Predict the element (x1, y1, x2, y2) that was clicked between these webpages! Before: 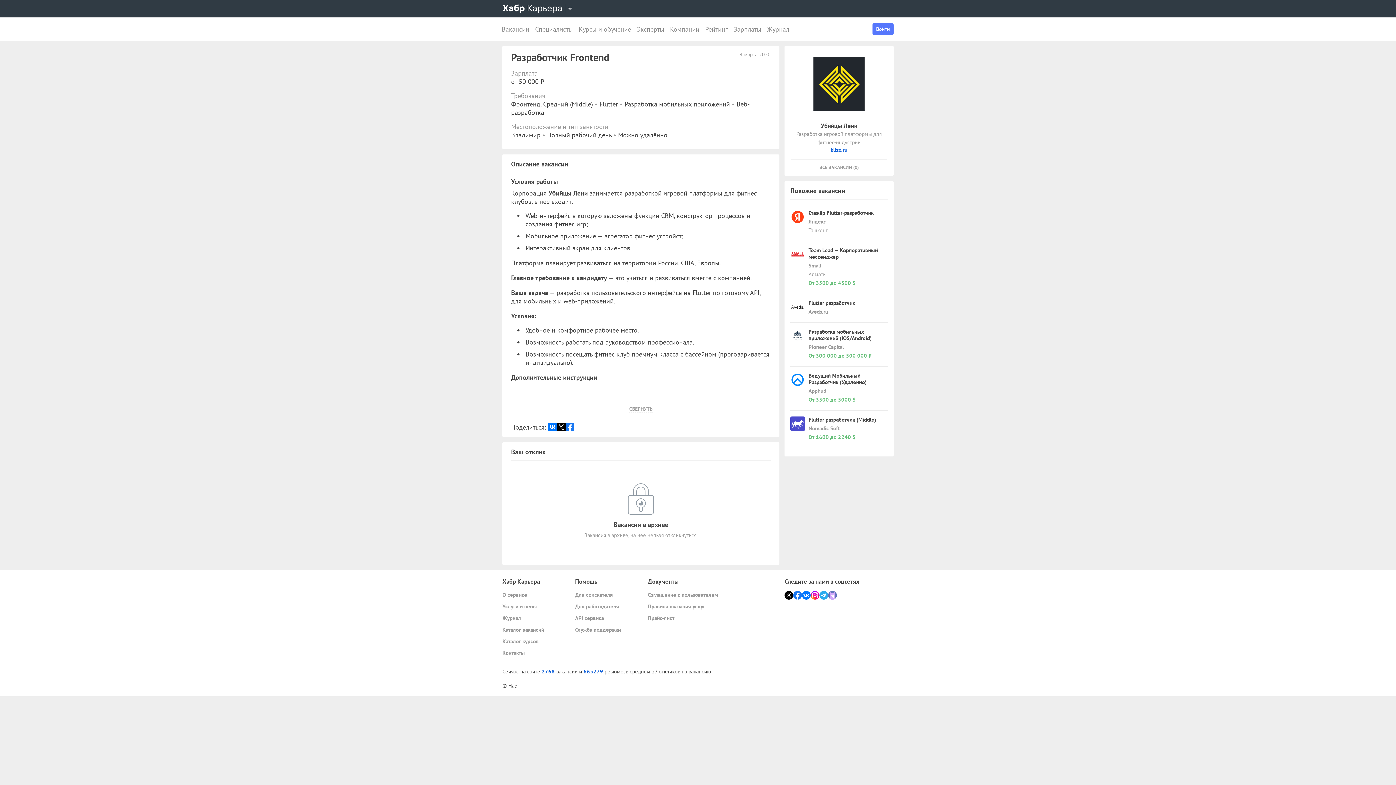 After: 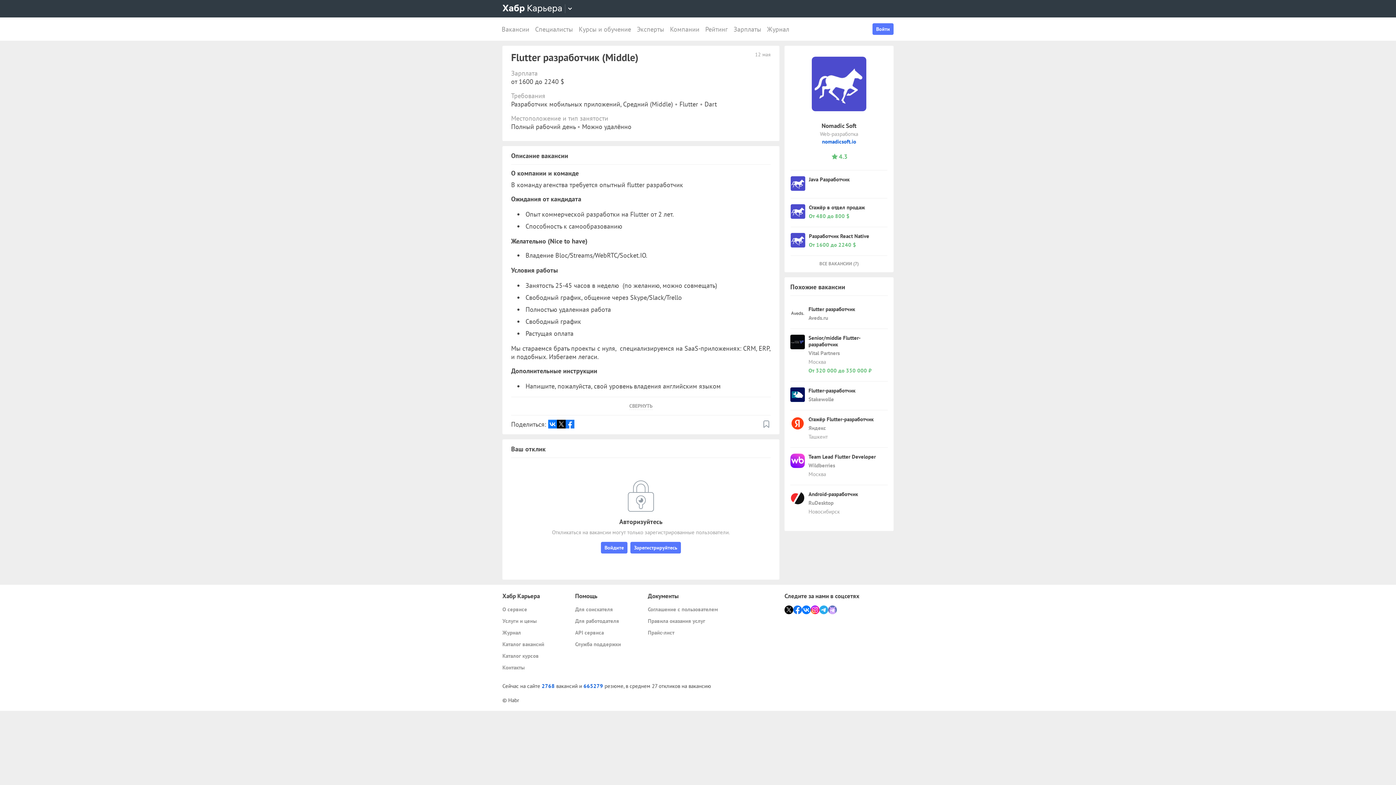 Action: bbox: (790, 416, 805, 431)